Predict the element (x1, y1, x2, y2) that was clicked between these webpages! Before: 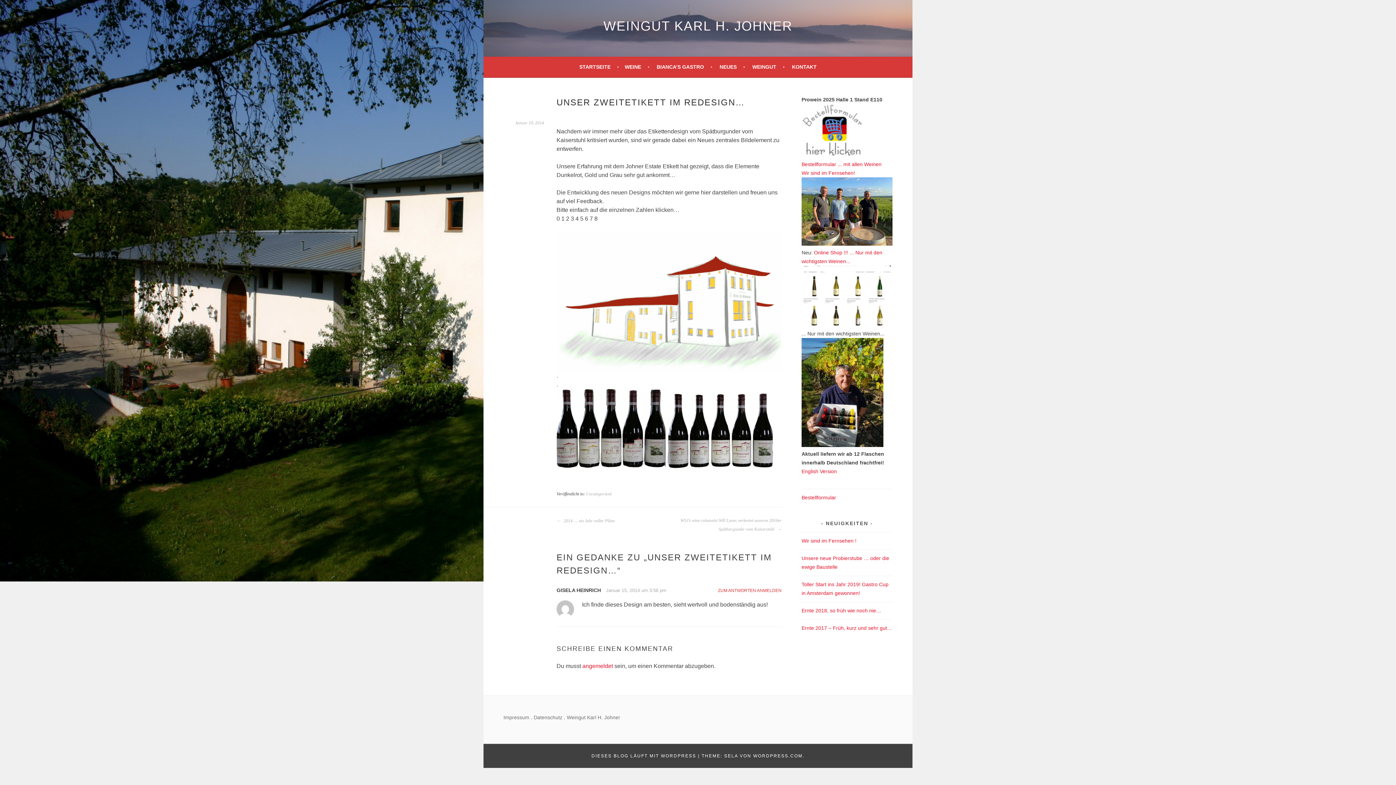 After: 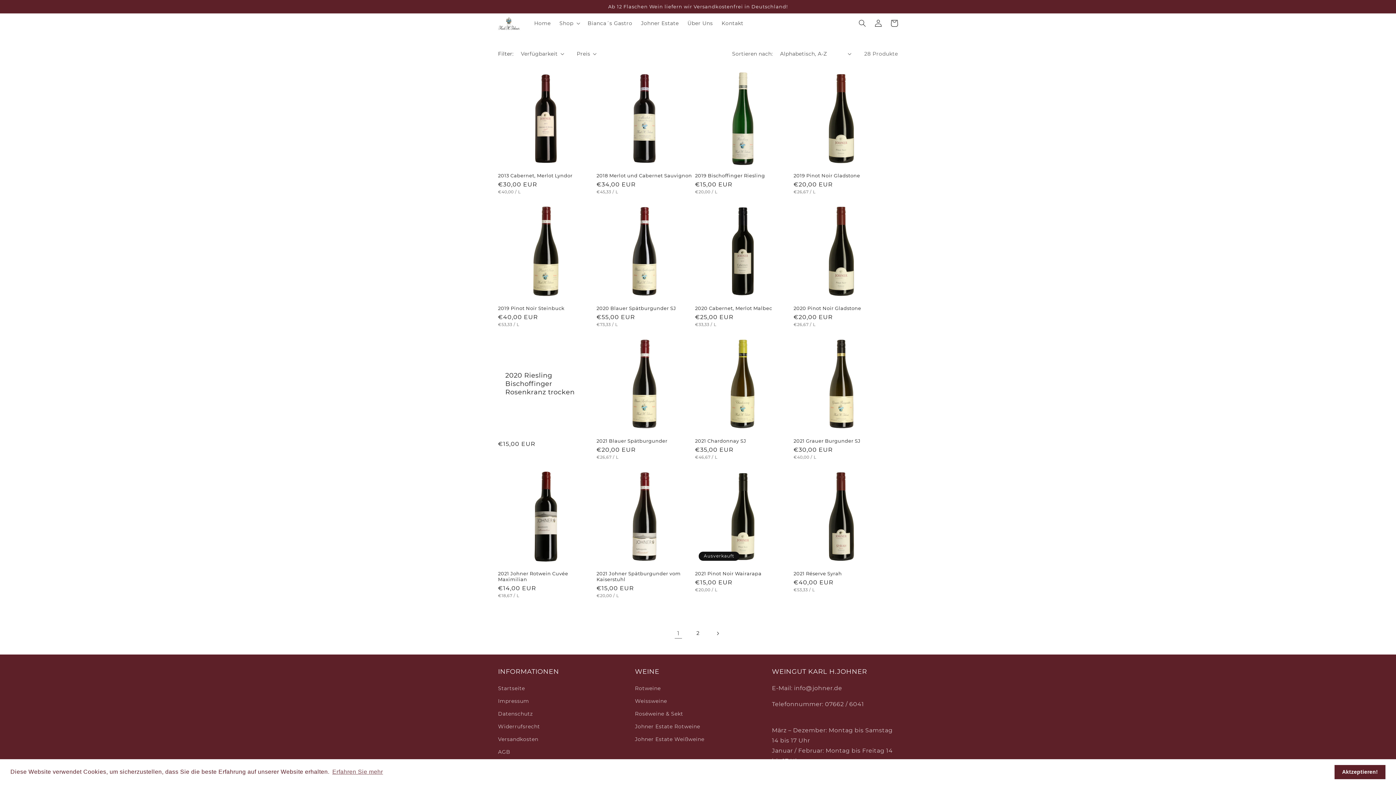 Action: label: Online Shop !!! ... Nur mit den wichtigsten Weinen...  bbox: (801, 249, 892, 327)